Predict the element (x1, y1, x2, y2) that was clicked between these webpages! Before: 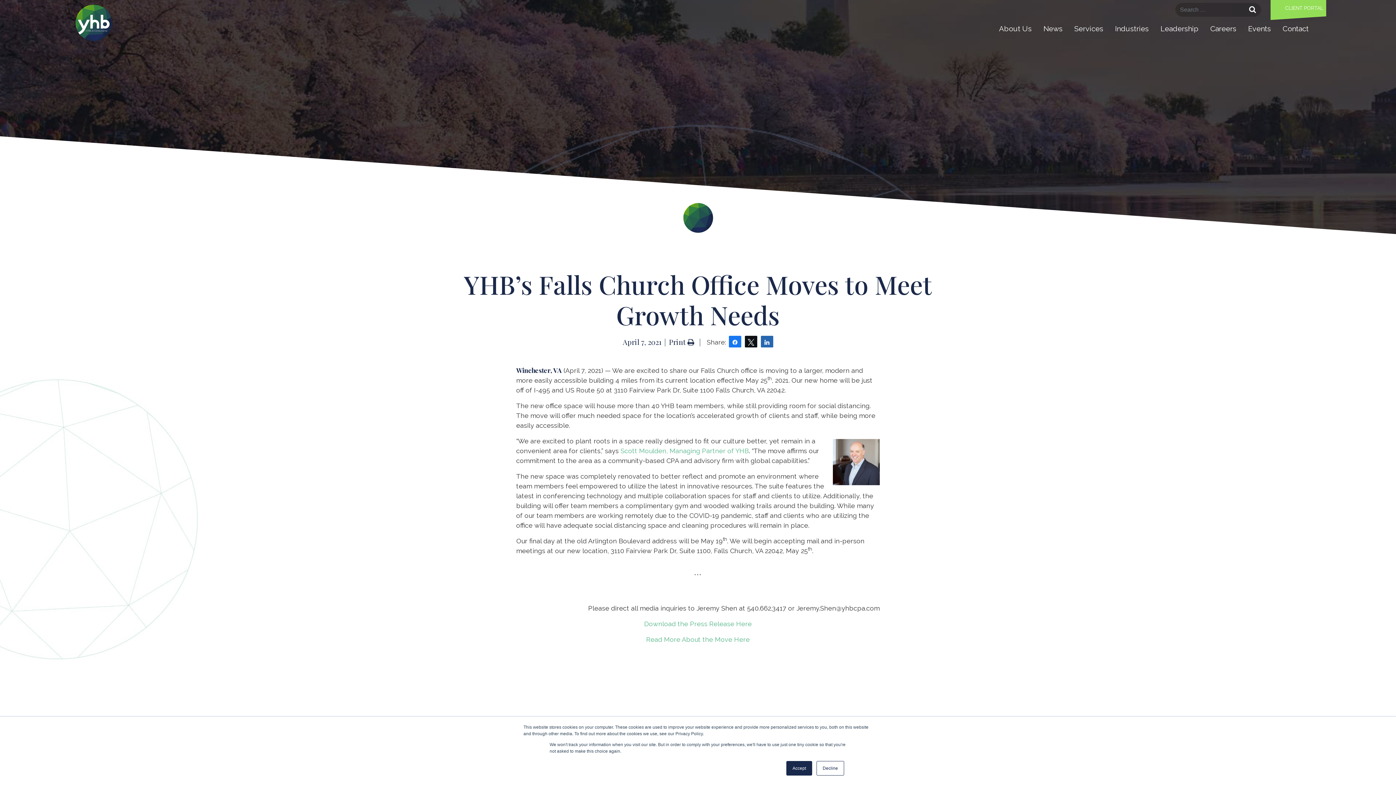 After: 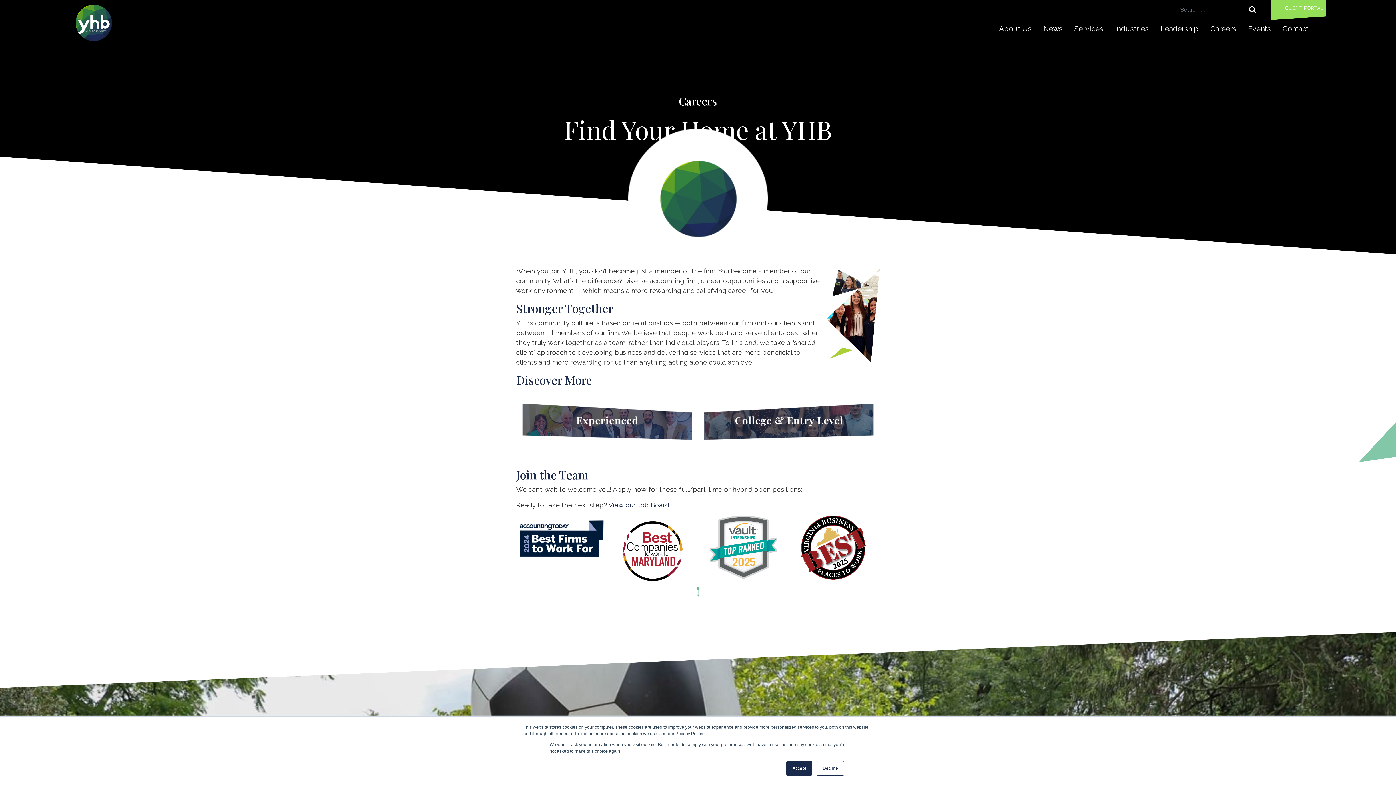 Action: bbox: (1204, 20, 1242, 37) label: Careers